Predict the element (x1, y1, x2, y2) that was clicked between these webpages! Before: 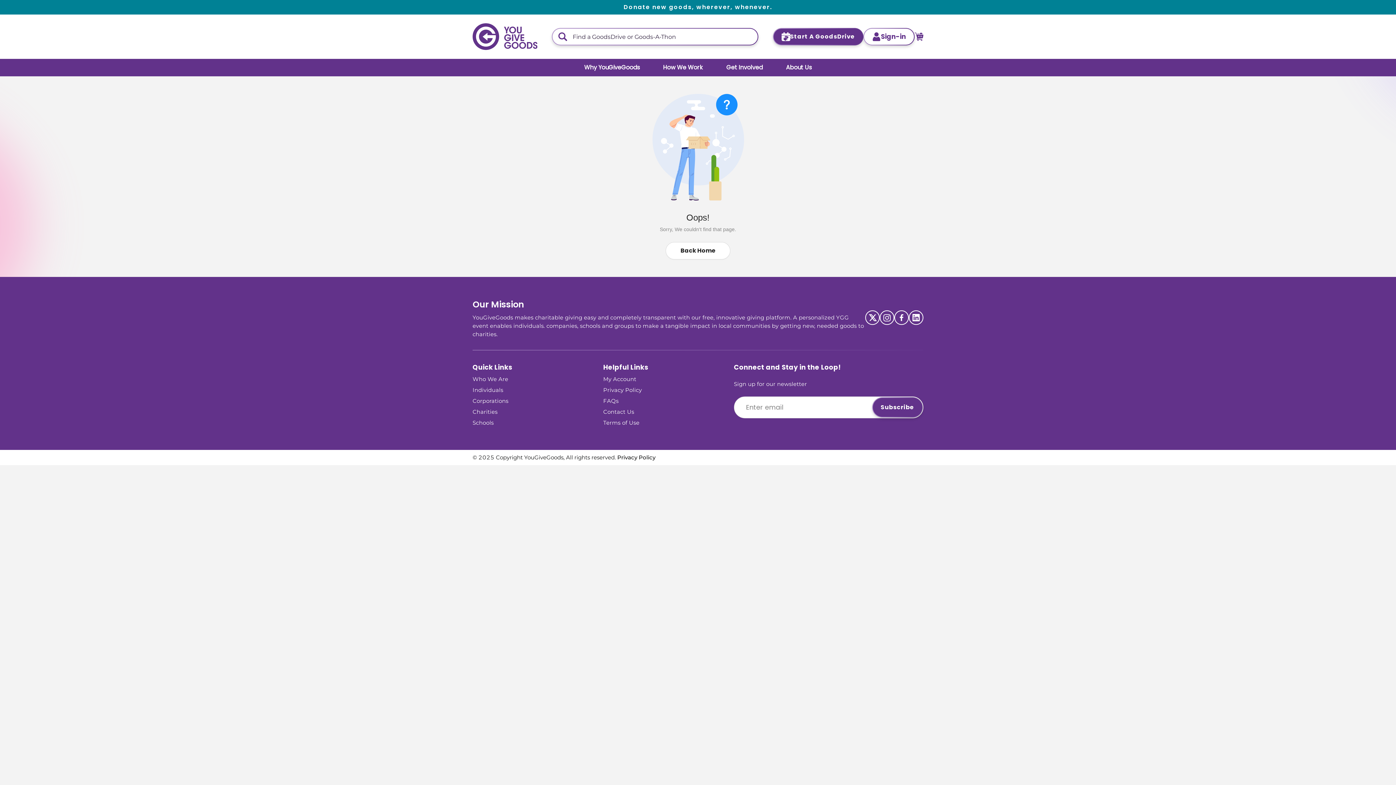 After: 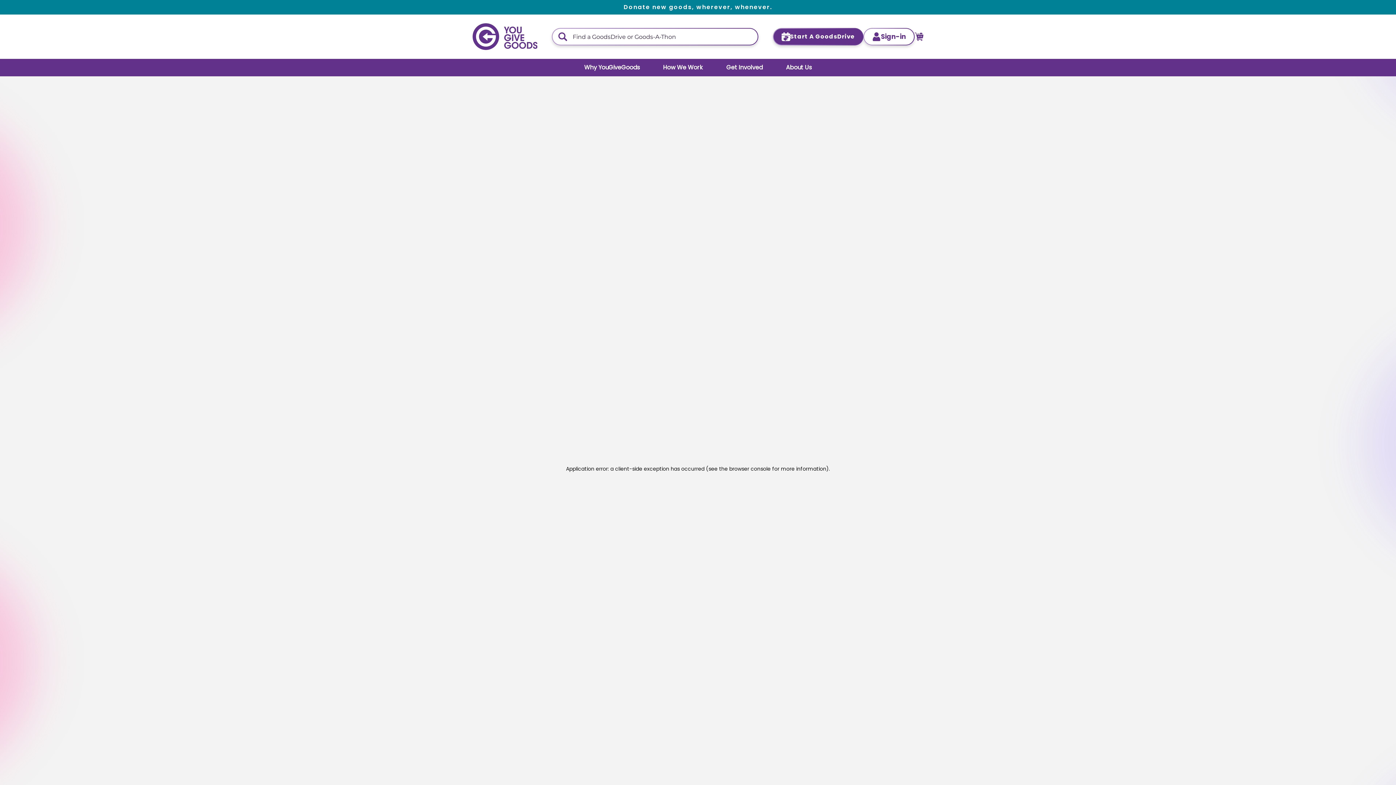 Action: bbox: (472, 385, 503, 394) label: Individuals